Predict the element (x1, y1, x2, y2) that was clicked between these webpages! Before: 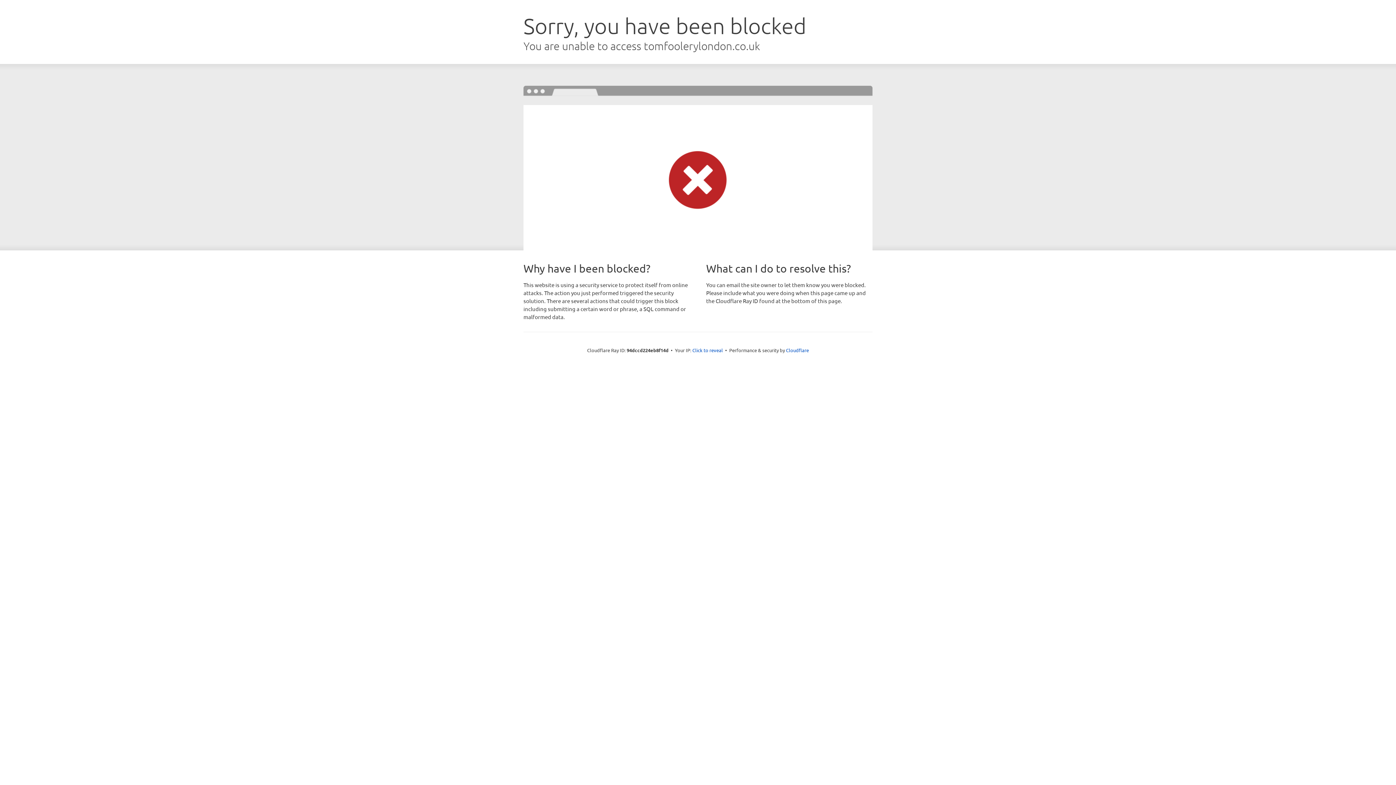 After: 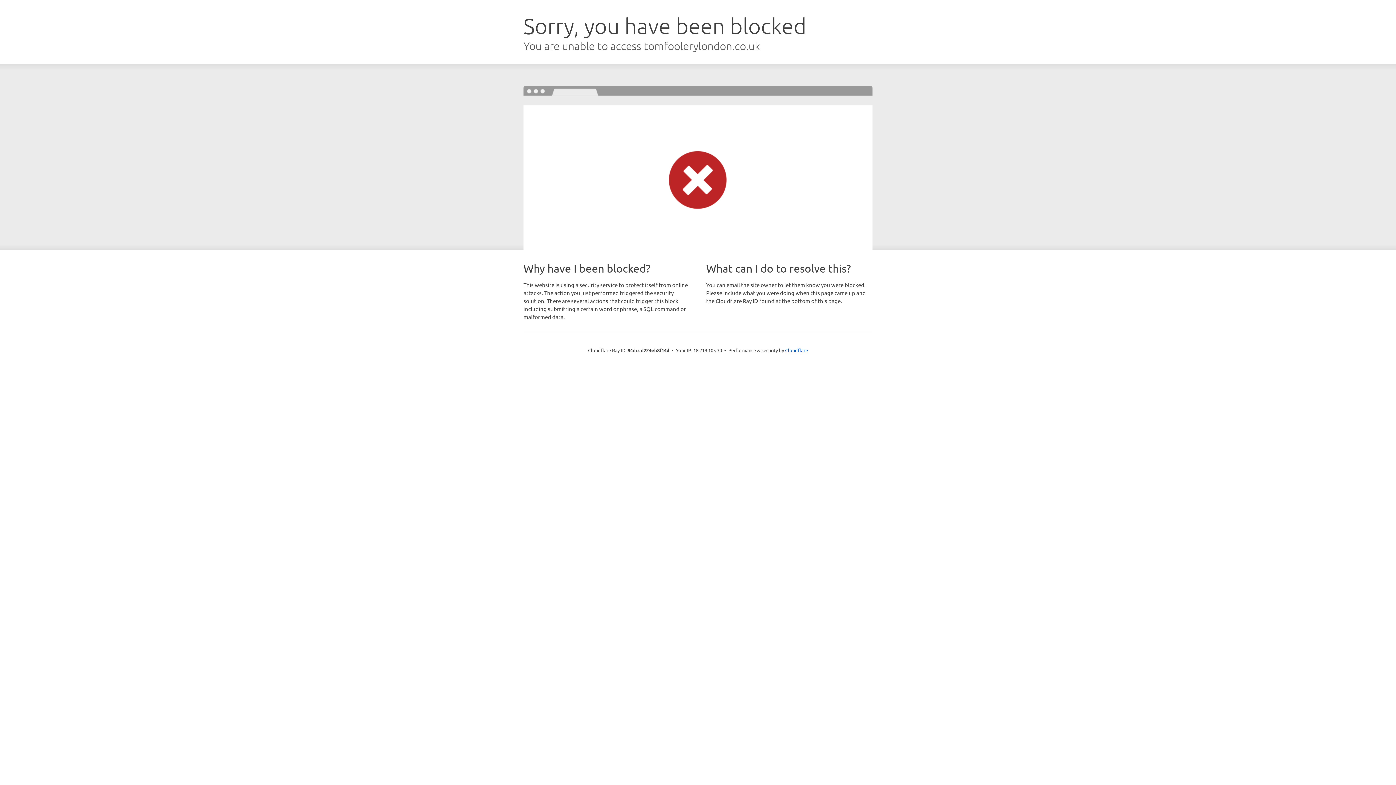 Action: bbox: (692, 346, 723, 353) label: Click to reveal